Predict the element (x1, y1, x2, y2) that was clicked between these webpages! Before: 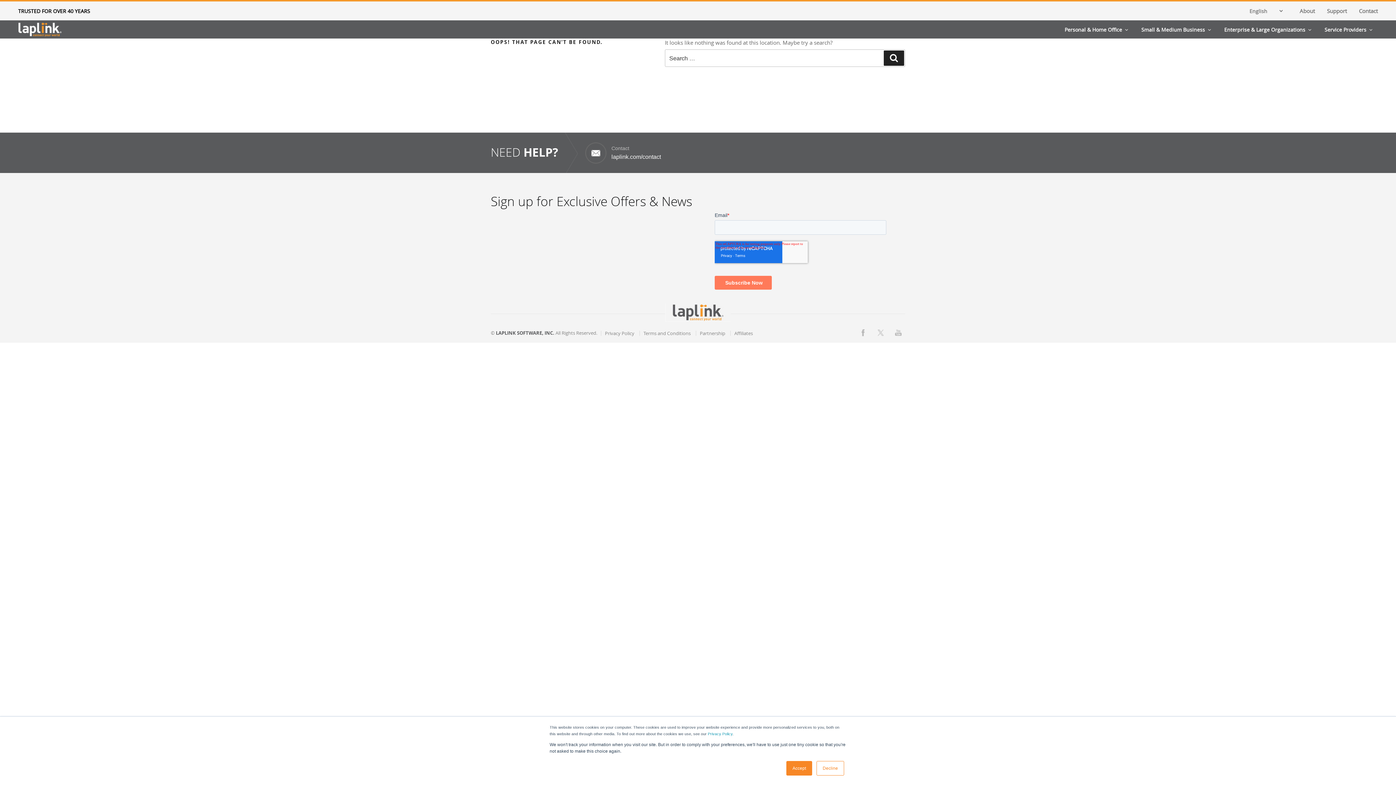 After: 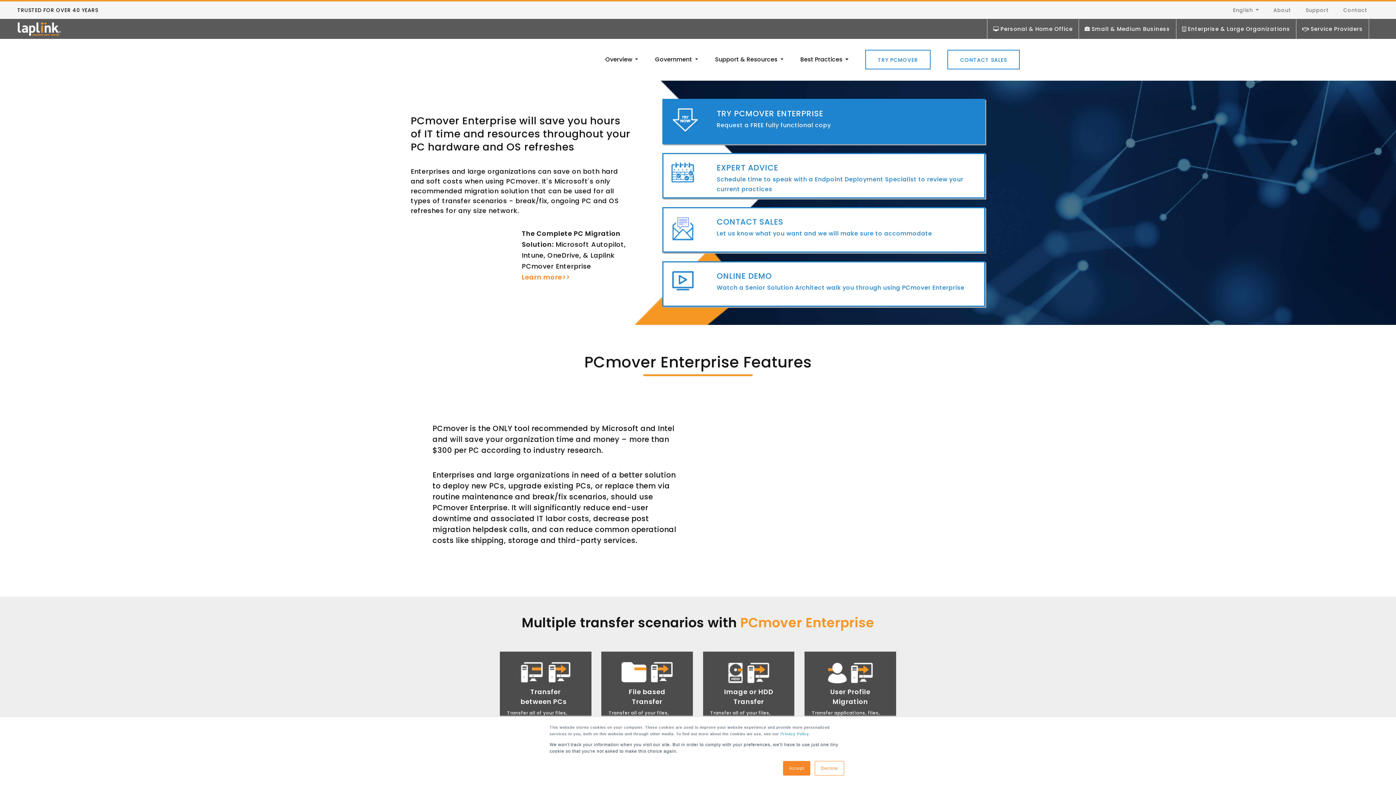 Action: label: Enterprise & Large Organizations bbox: (1218, 20, 1317, 38)